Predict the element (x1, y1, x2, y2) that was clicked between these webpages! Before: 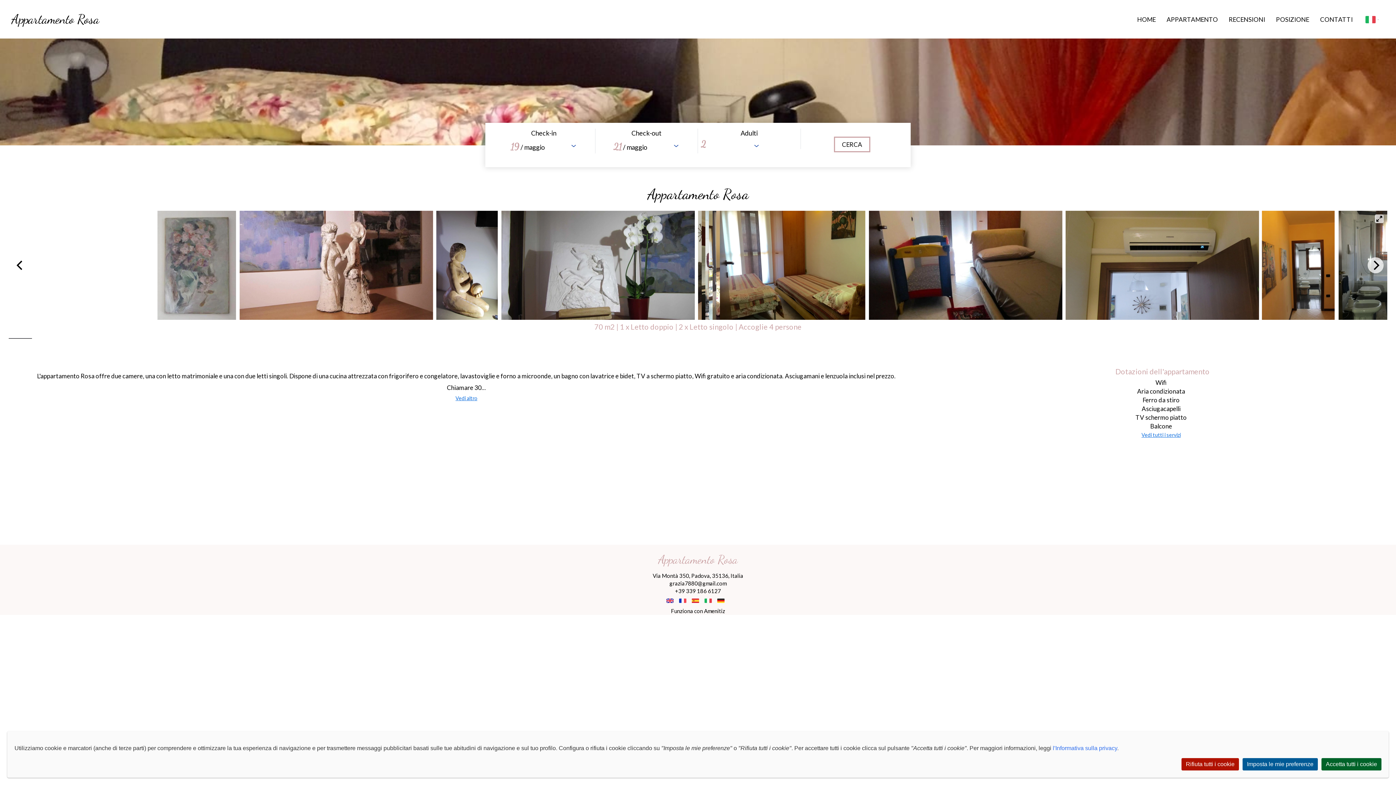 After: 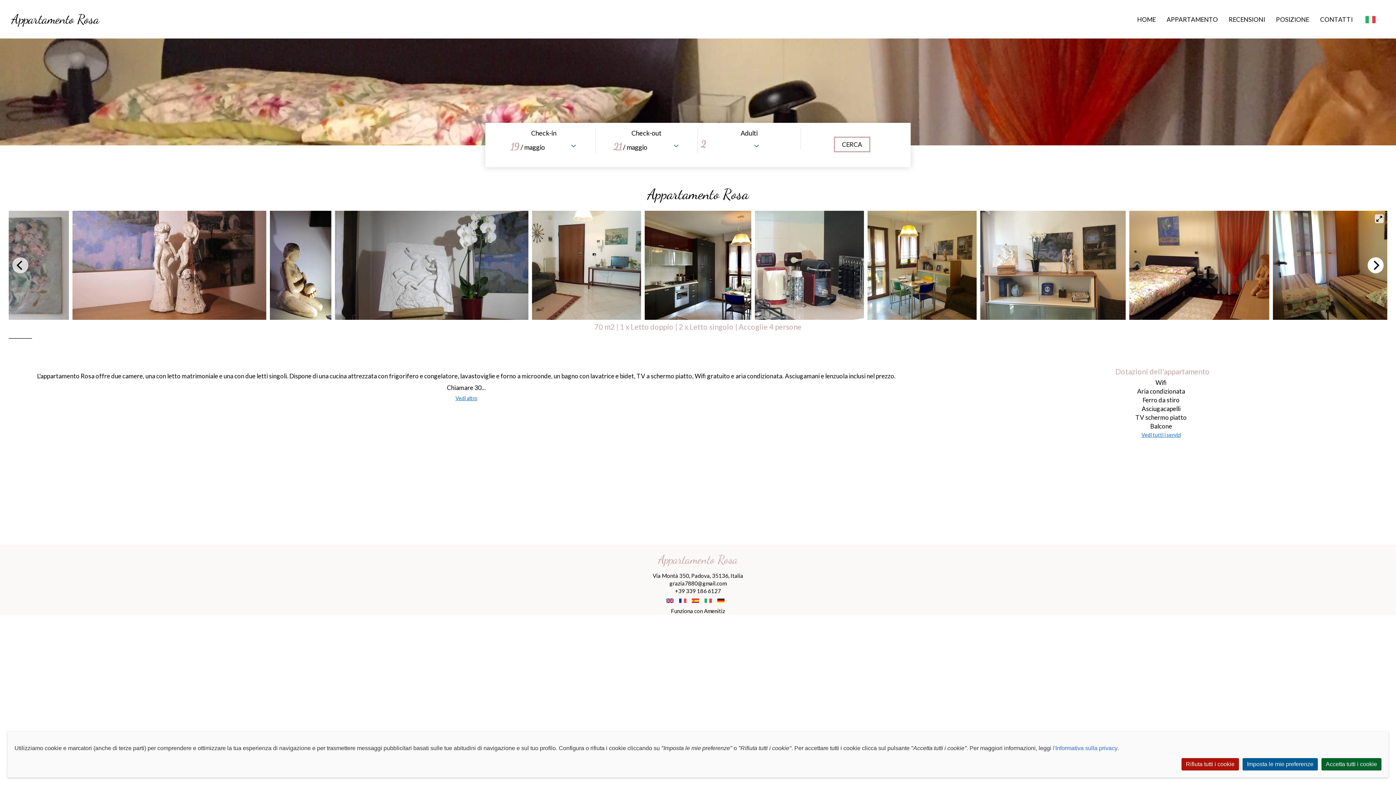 Action: bbox: (1368, 257, 1384, 273) label: Next